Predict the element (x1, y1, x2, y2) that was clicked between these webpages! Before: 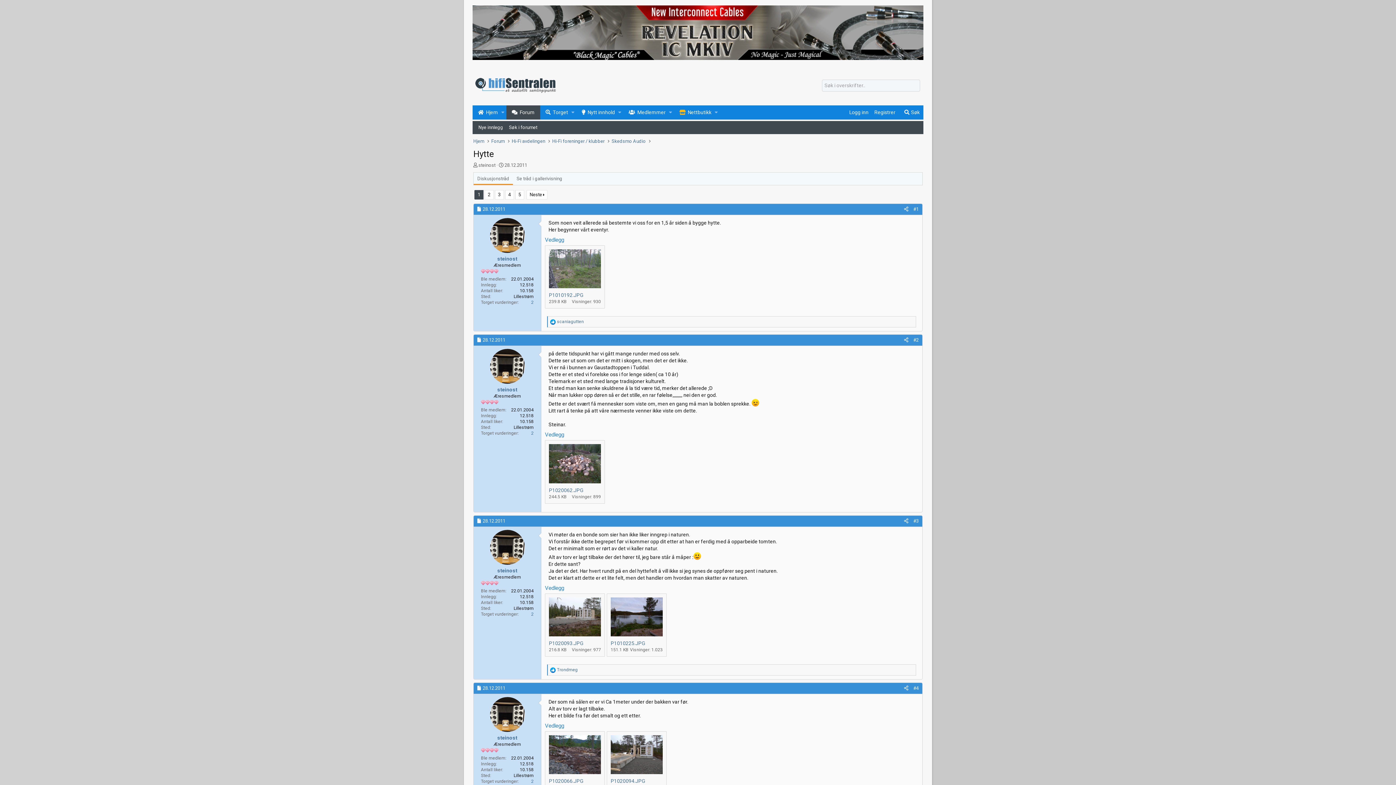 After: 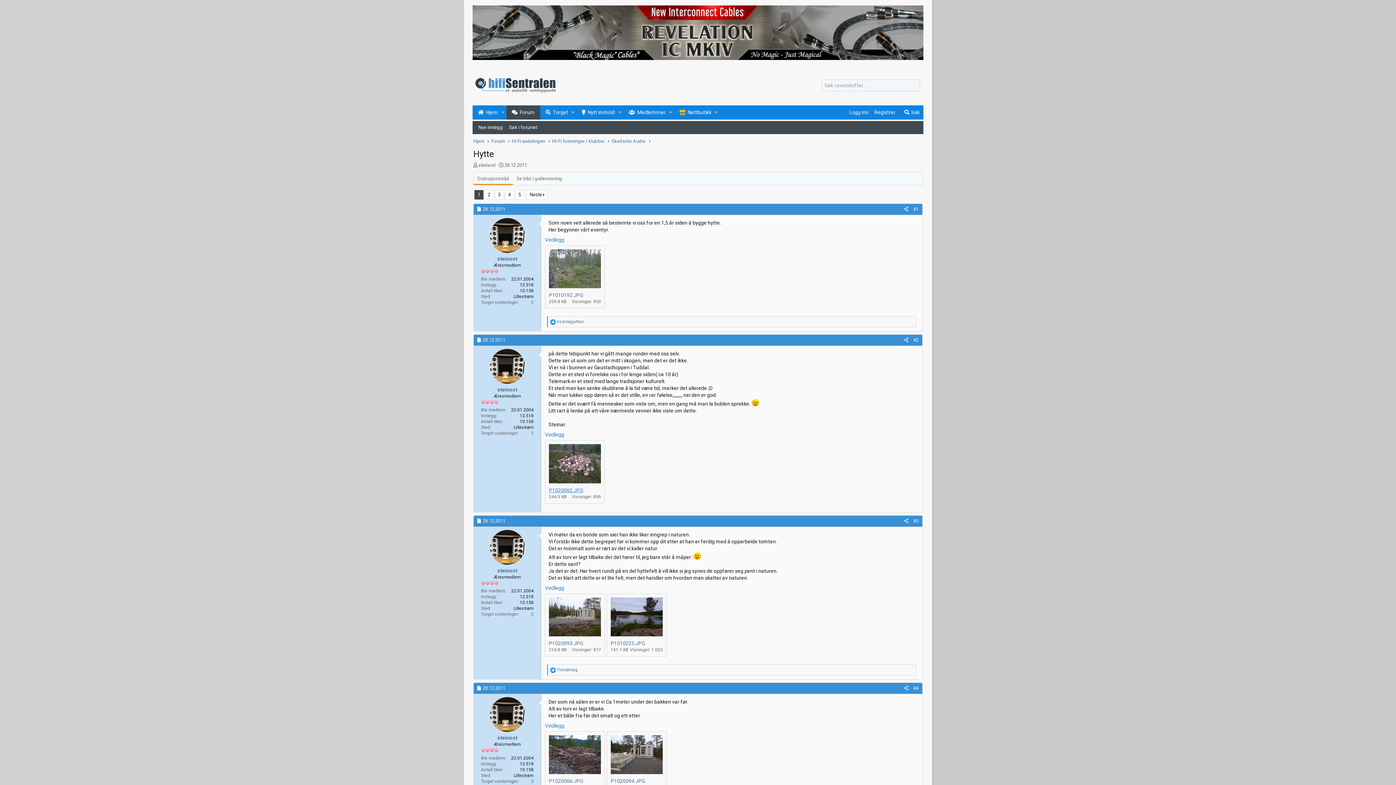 Action: label: P1020062.JPG bbox: (549, 487, 583, 493)